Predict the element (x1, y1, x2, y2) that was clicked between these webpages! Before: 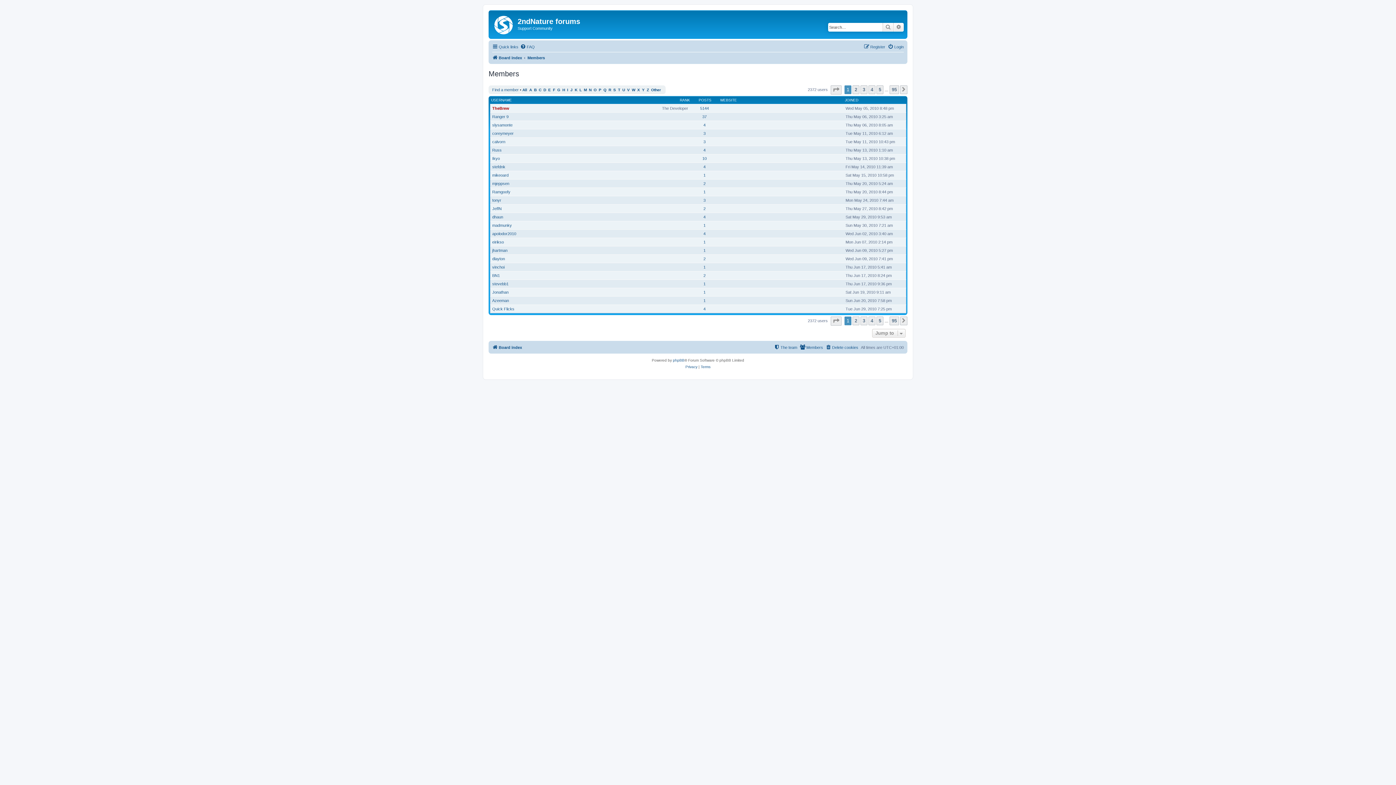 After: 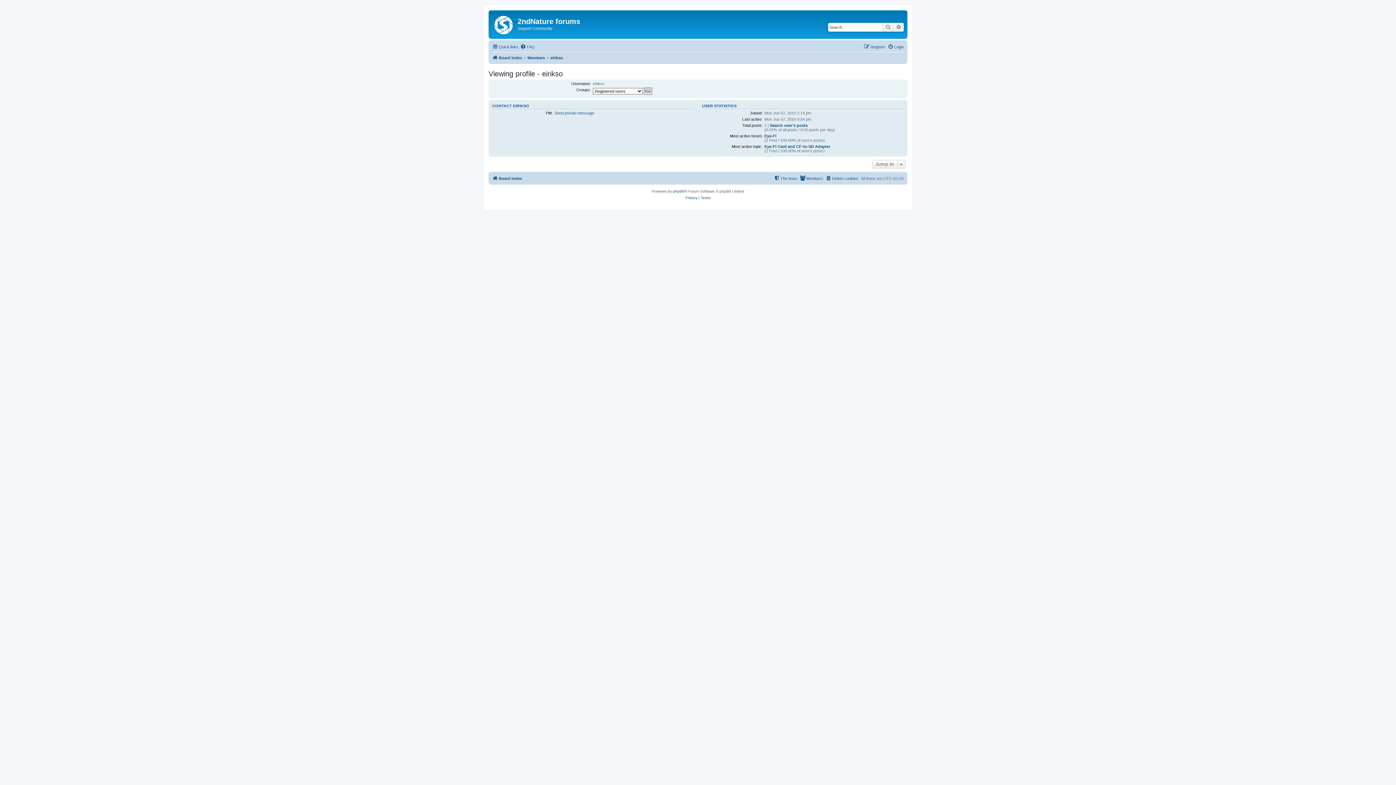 Action: label: eirikso bbox: (492, 239, 504, 244)